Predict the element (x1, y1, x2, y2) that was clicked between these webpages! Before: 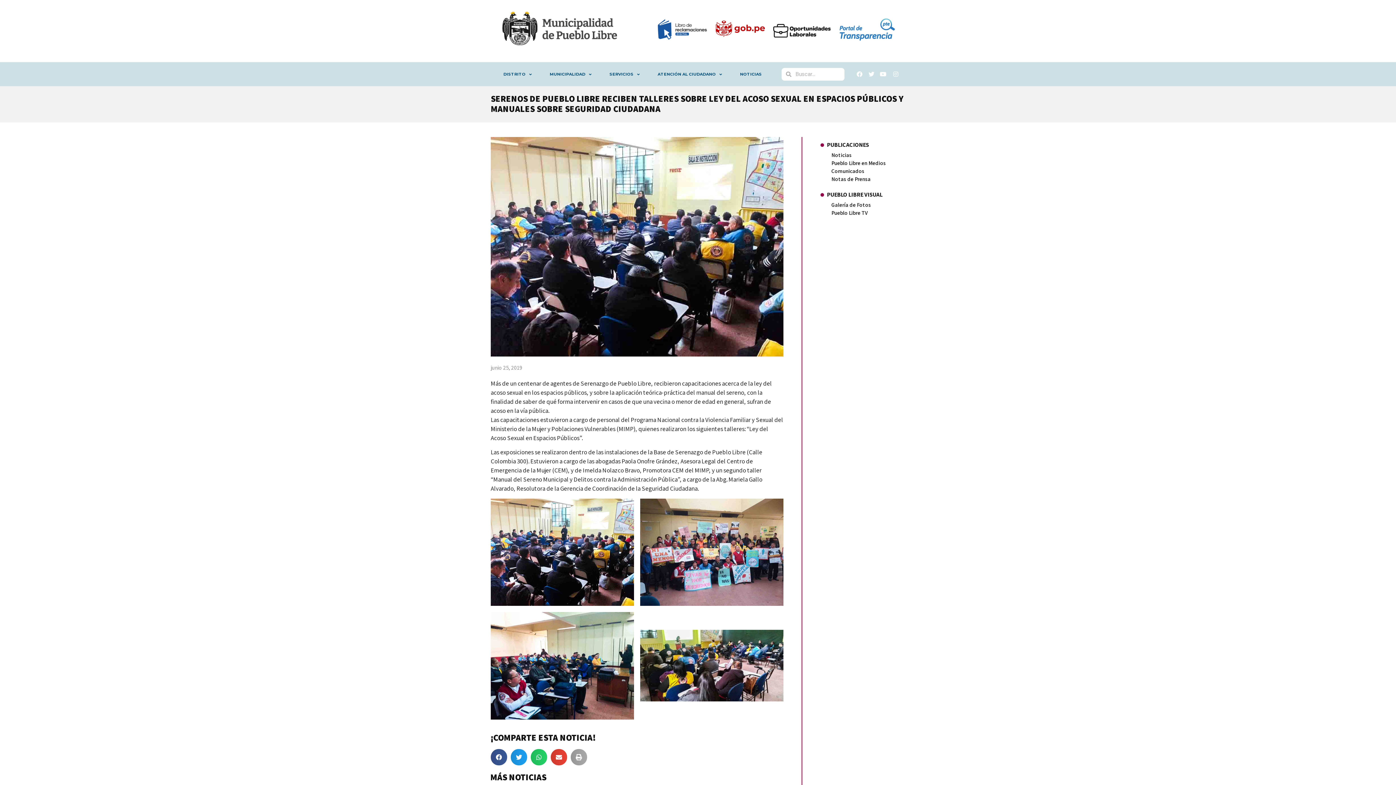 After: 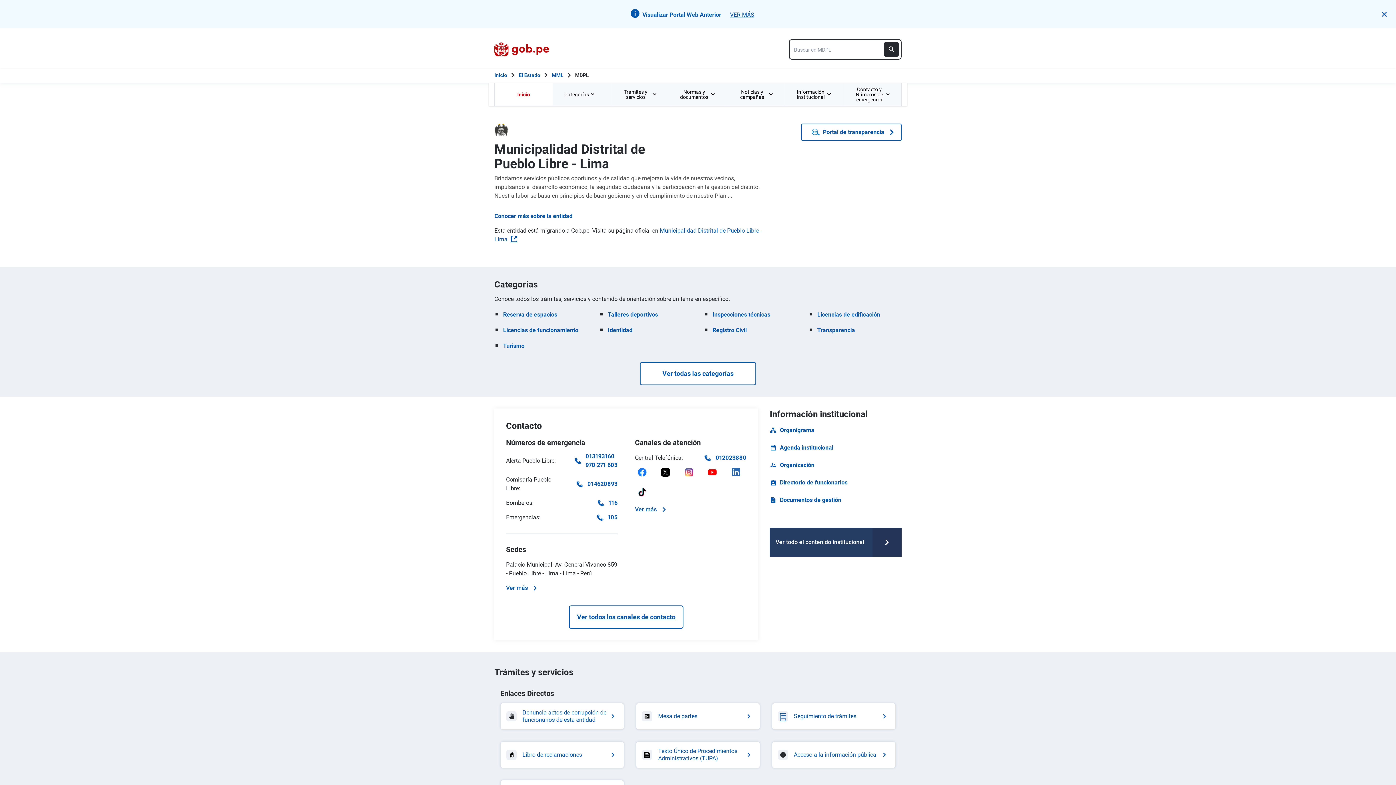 Action: bbox: (831, 201, 905, 209) label: Galería de Fotos